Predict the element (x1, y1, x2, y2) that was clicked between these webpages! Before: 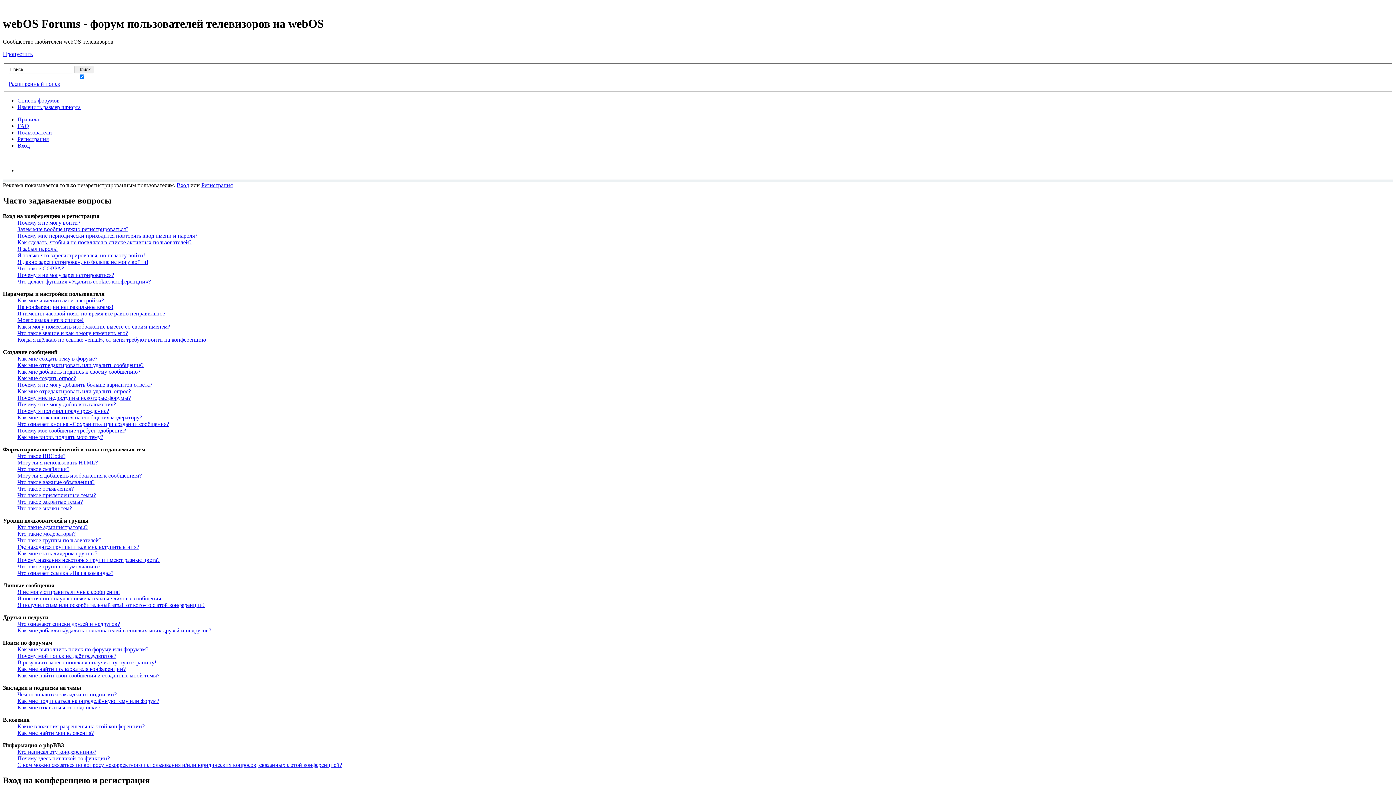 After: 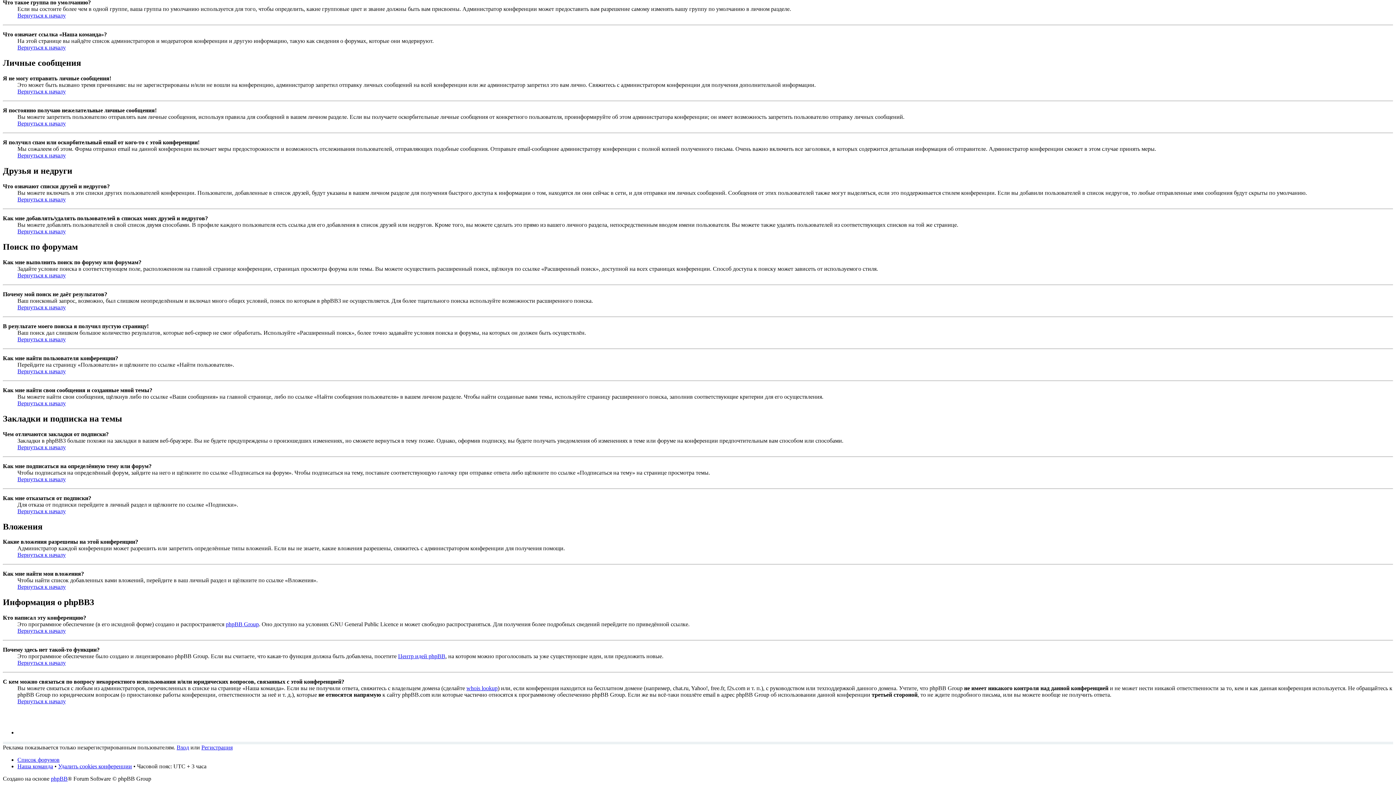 Action: label: Как мне найти пользователя конференции? bbox: (17, 666, 125, 672)